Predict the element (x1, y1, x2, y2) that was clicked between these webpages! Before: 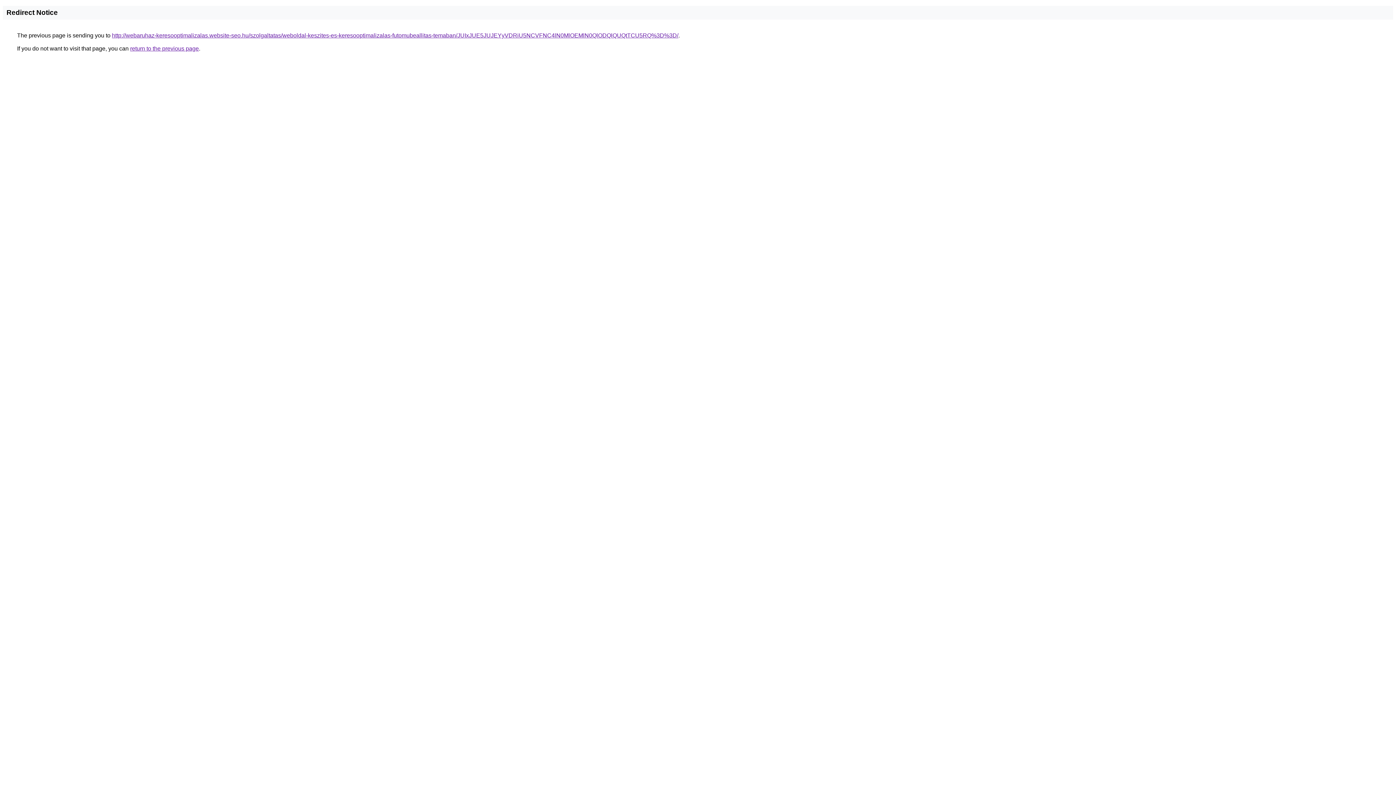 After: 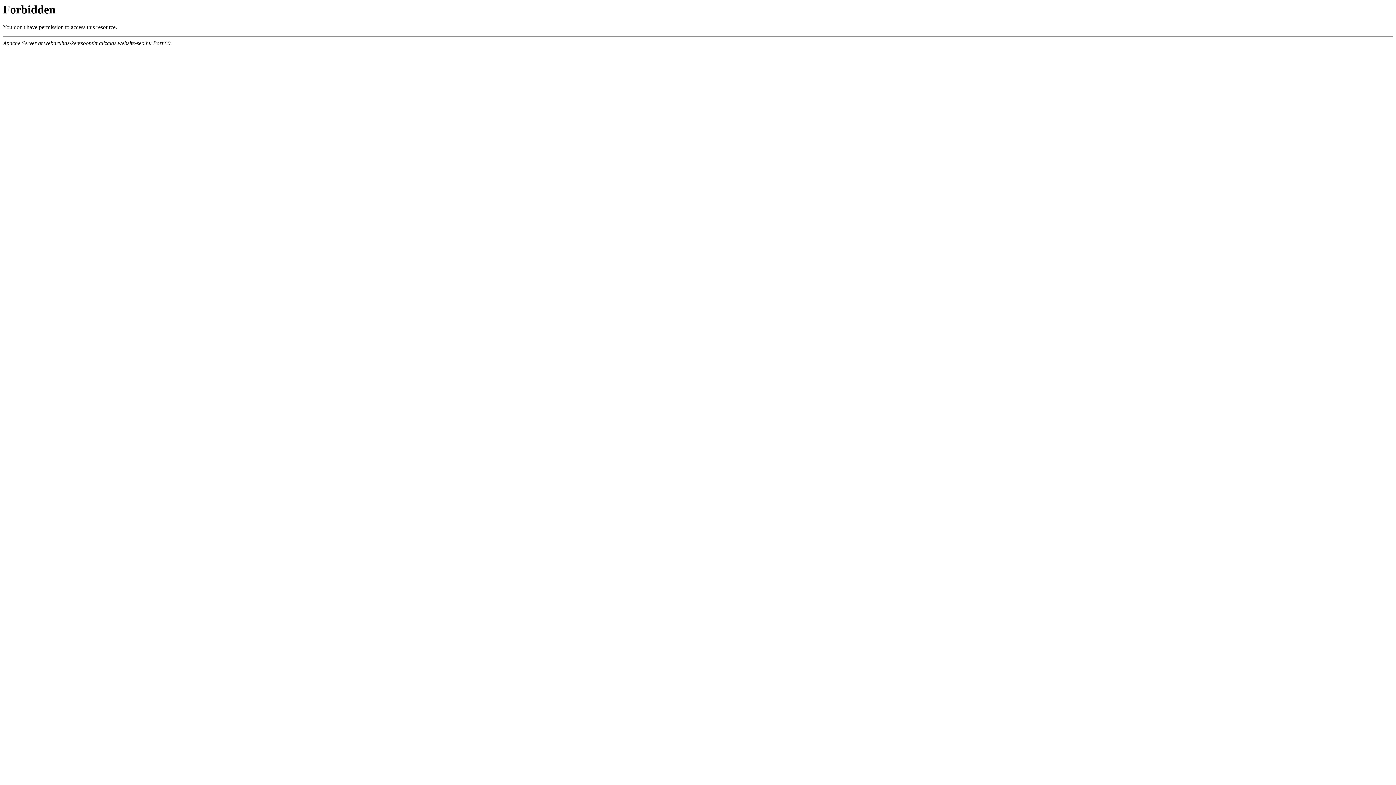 Action: label: http://webaruhaz-keresooptimalizalas.website-seo.hu/szolgaltatas/weboldal-keszites-es-keresooptimalizalas-futomubeallitas-temaban/JUIxJUE5JUJEYyVDRiU5NCVFNC4lN0MlOEMlN0QlODQlQUQtTCU5RQ%3D%3D/ bbox: (112, 32, 678, 38)